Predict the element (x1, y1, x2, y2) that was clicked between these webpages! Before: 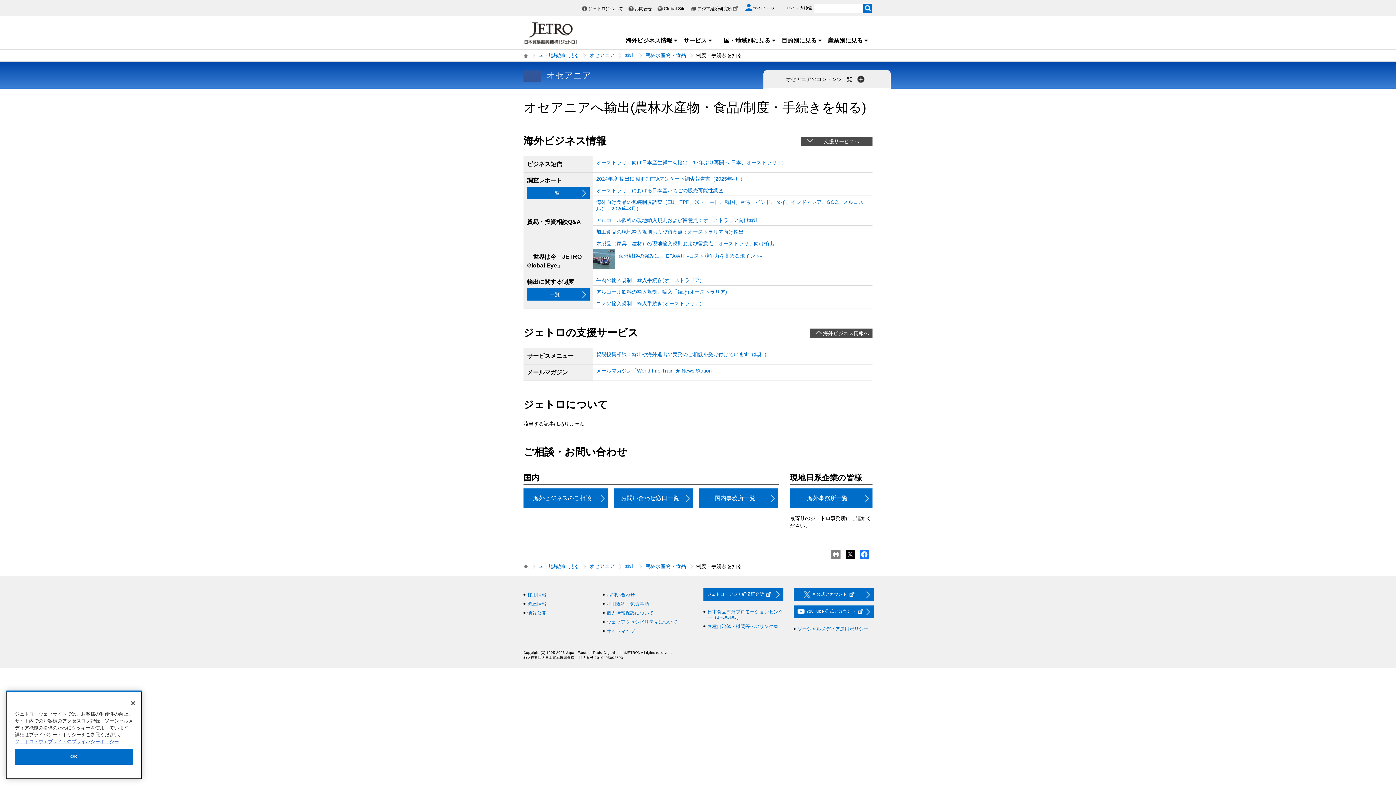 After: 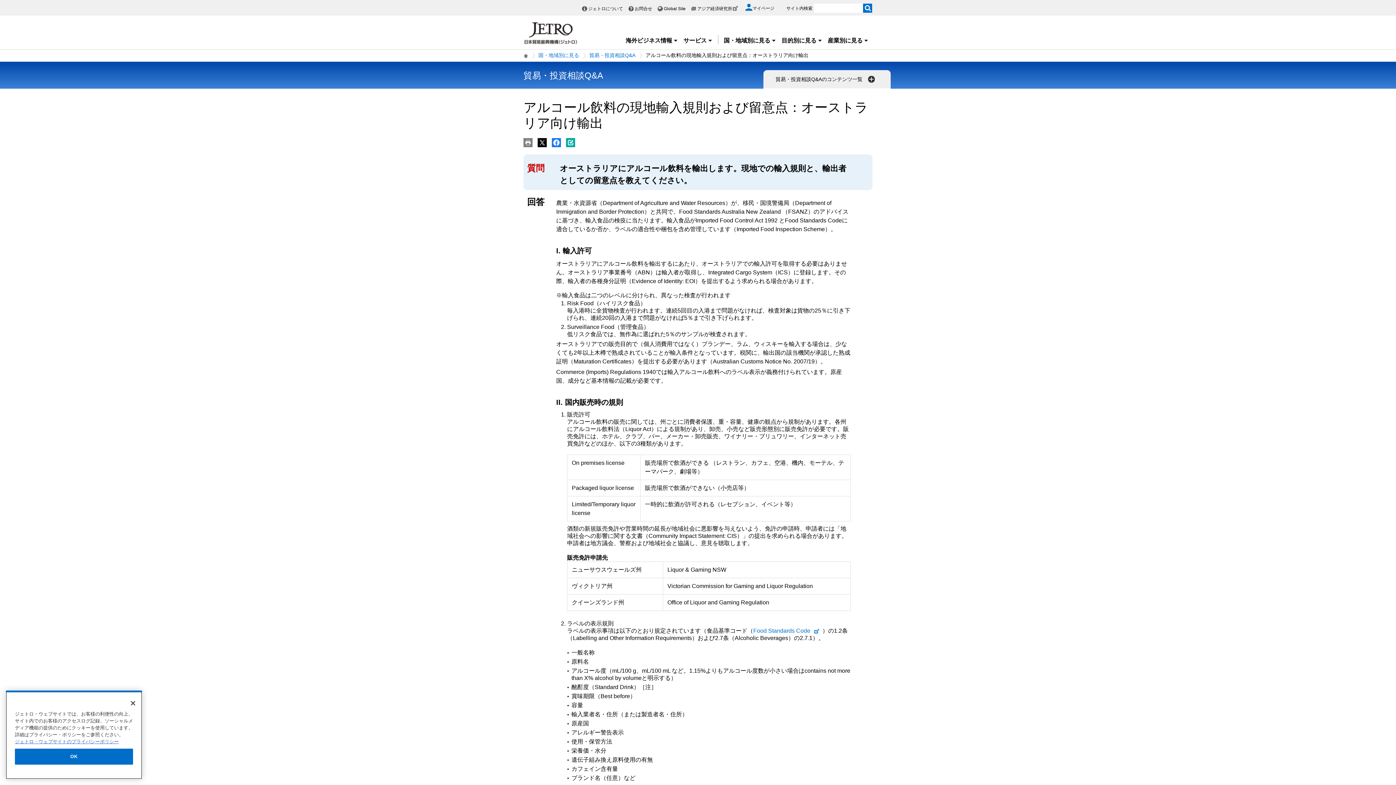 Action: label: アルコール飲料の現地輸入規則および留意点：オーストラリア向け輸出 bbox: (596, 217, 759, 223)